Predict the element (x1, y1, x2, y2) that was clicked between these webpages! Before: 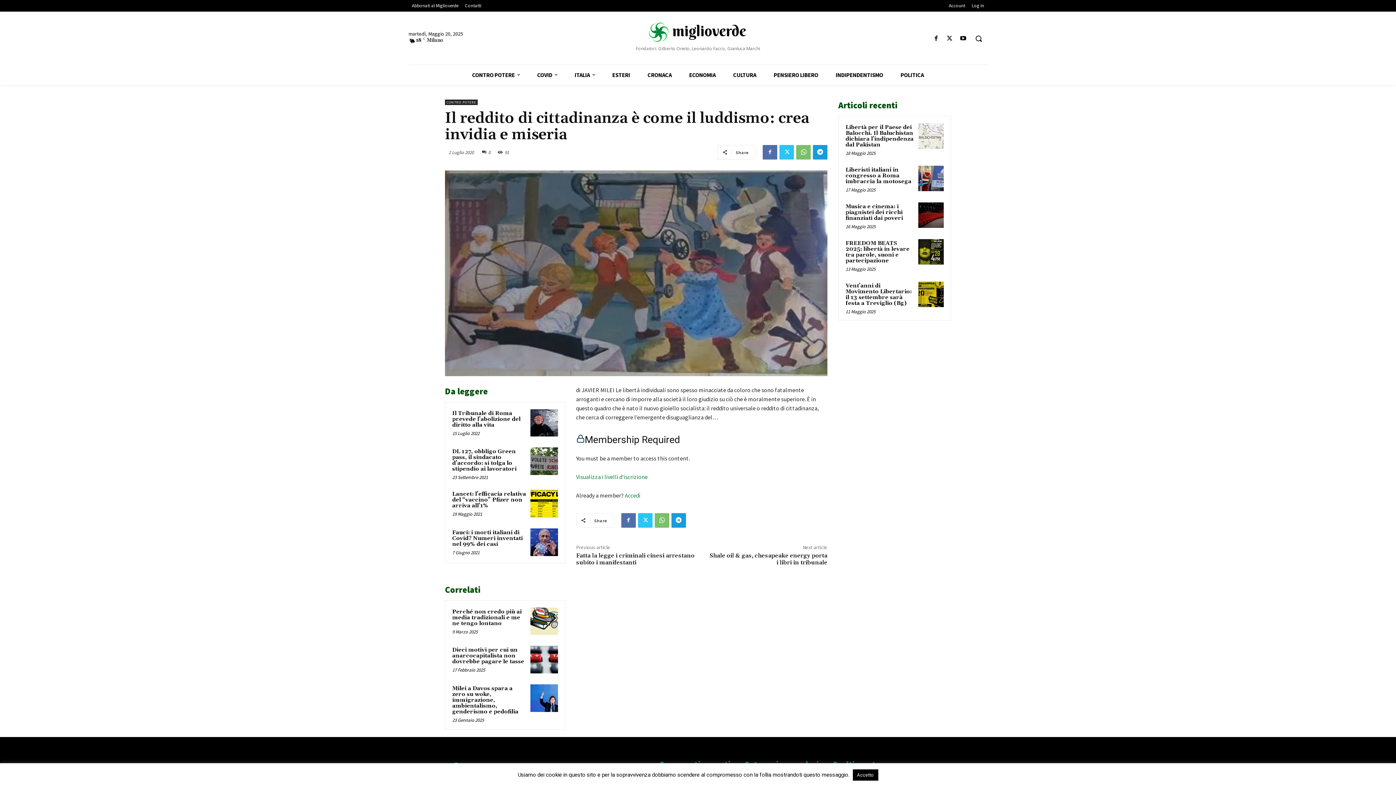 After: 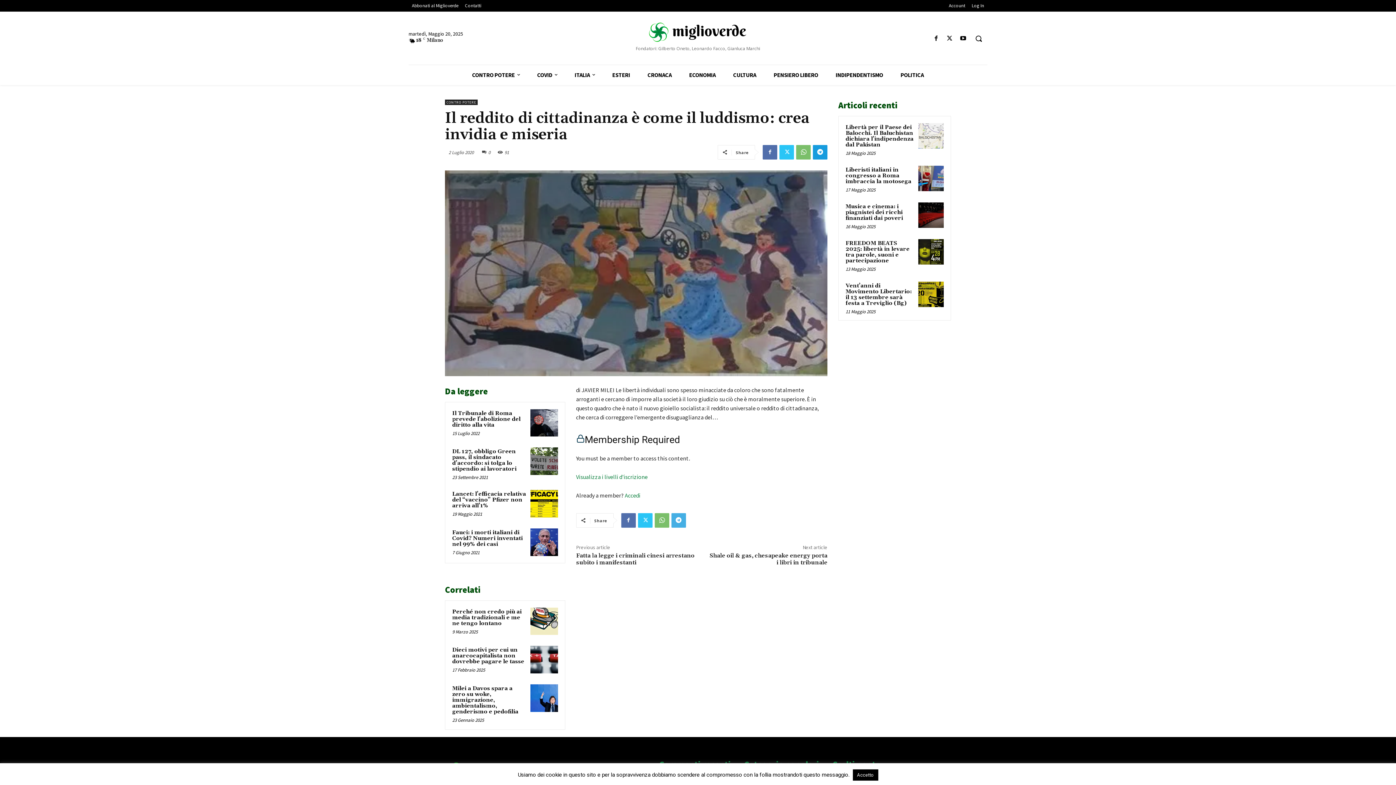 Action: bbox: (671, 513, 686, 527)